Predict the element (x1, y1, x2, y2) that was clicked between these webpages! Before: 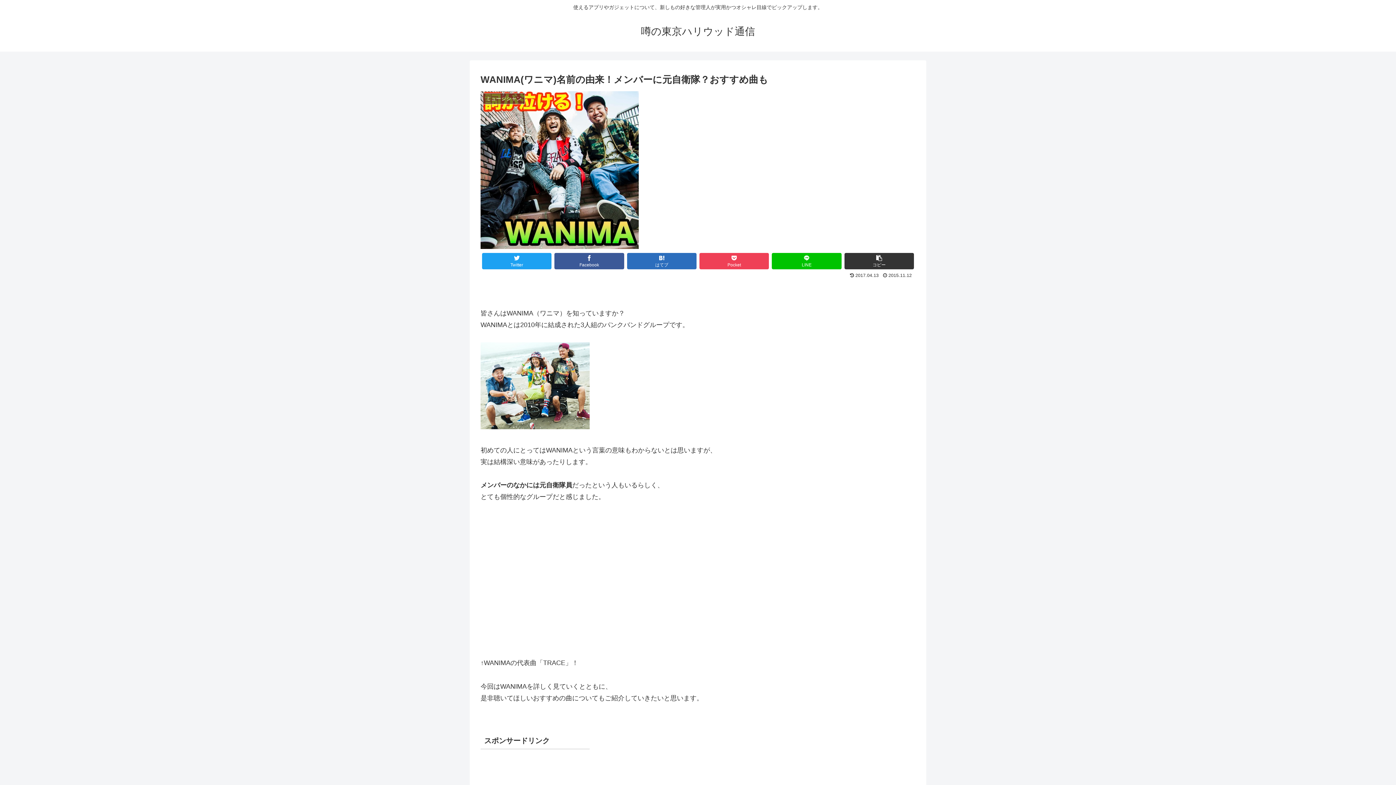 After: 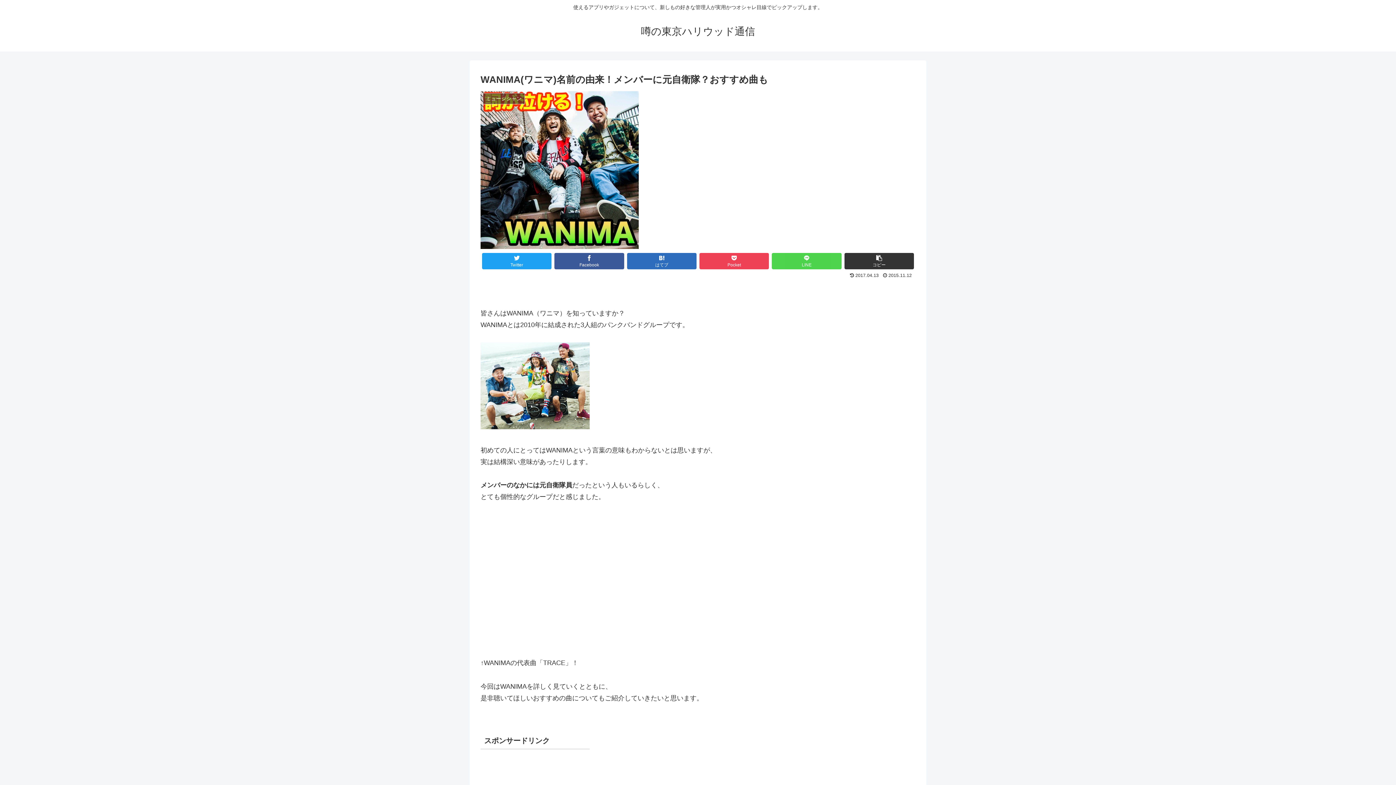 Action: bbox: (772, 252, 841, 269) label: LINE